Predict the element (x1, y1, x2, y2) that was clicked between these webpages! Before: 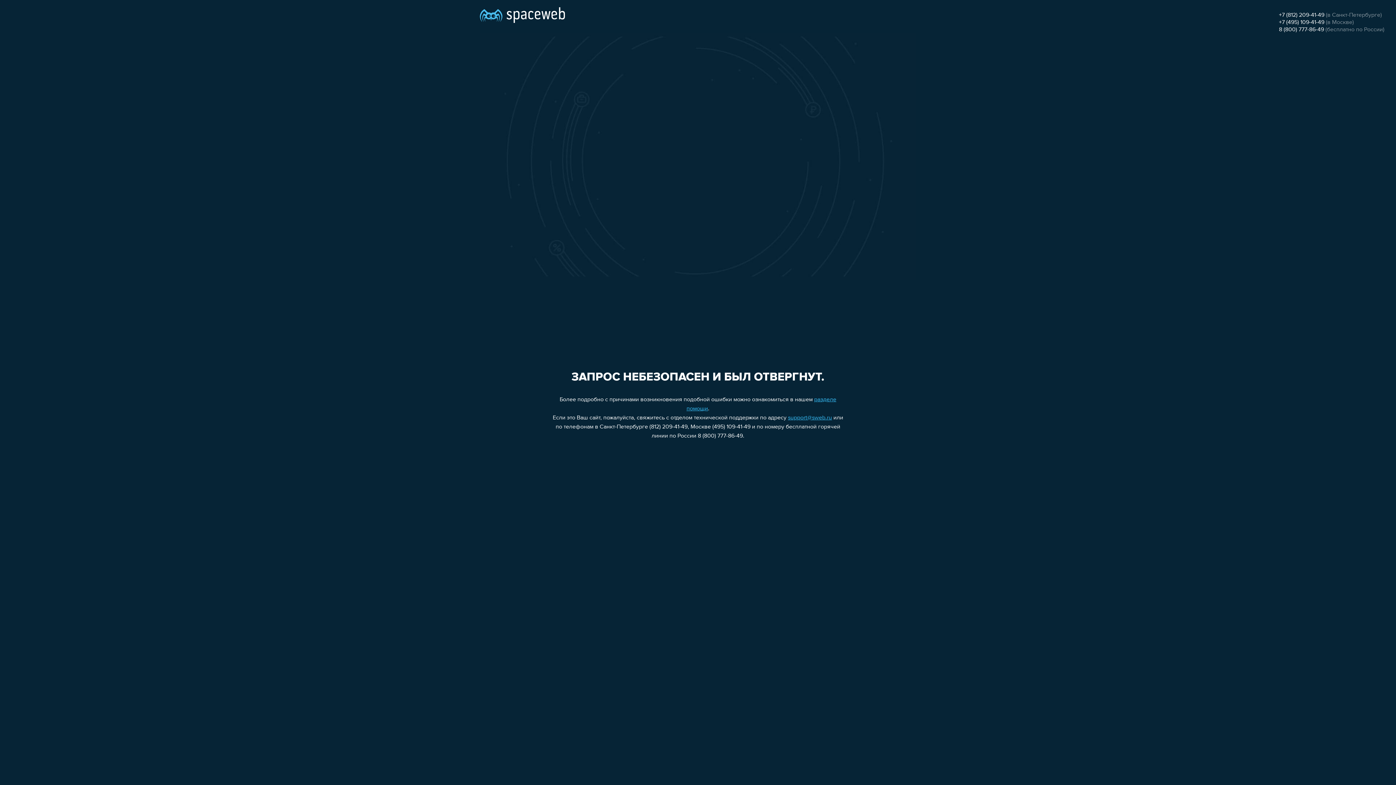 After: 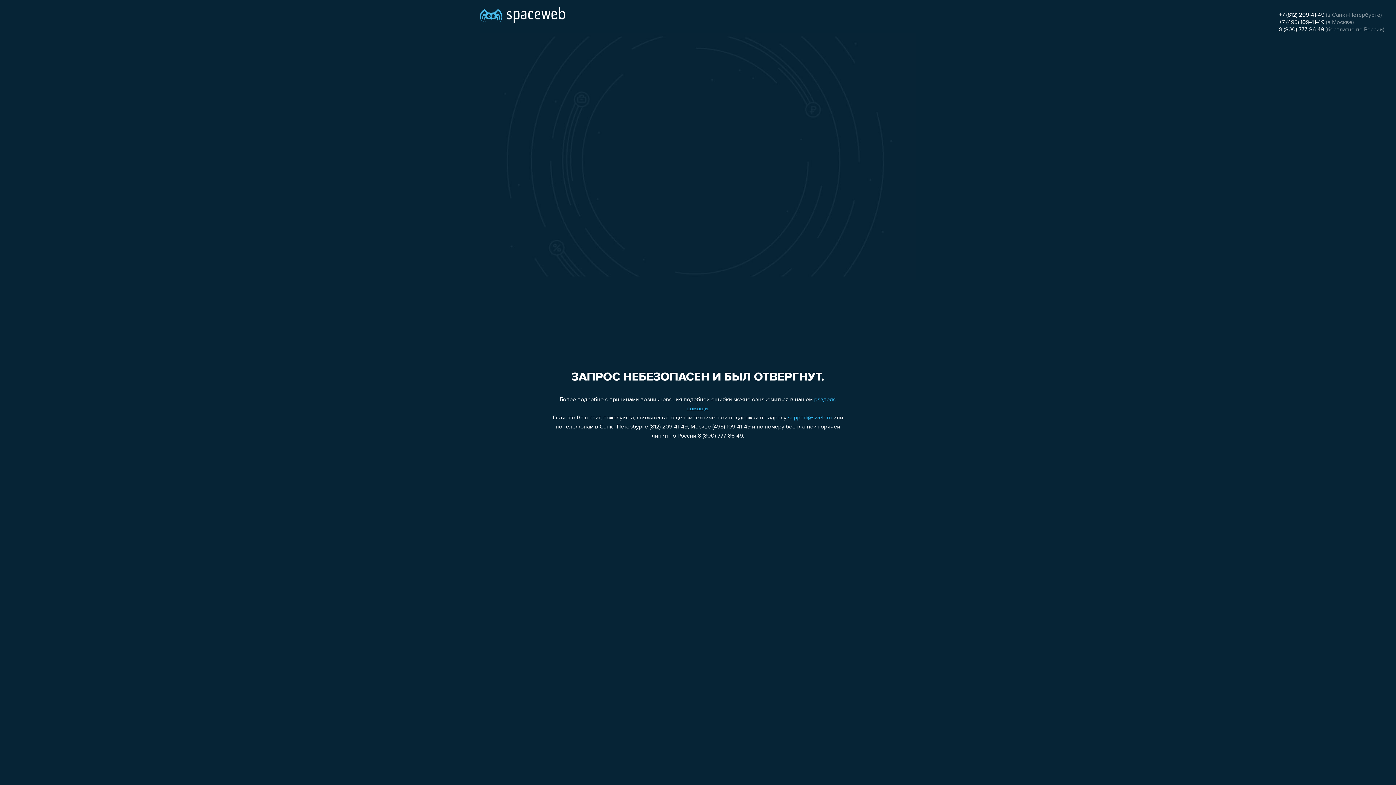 Action: label: support@sweb.ru bbox: (788, 415, 832, 421)